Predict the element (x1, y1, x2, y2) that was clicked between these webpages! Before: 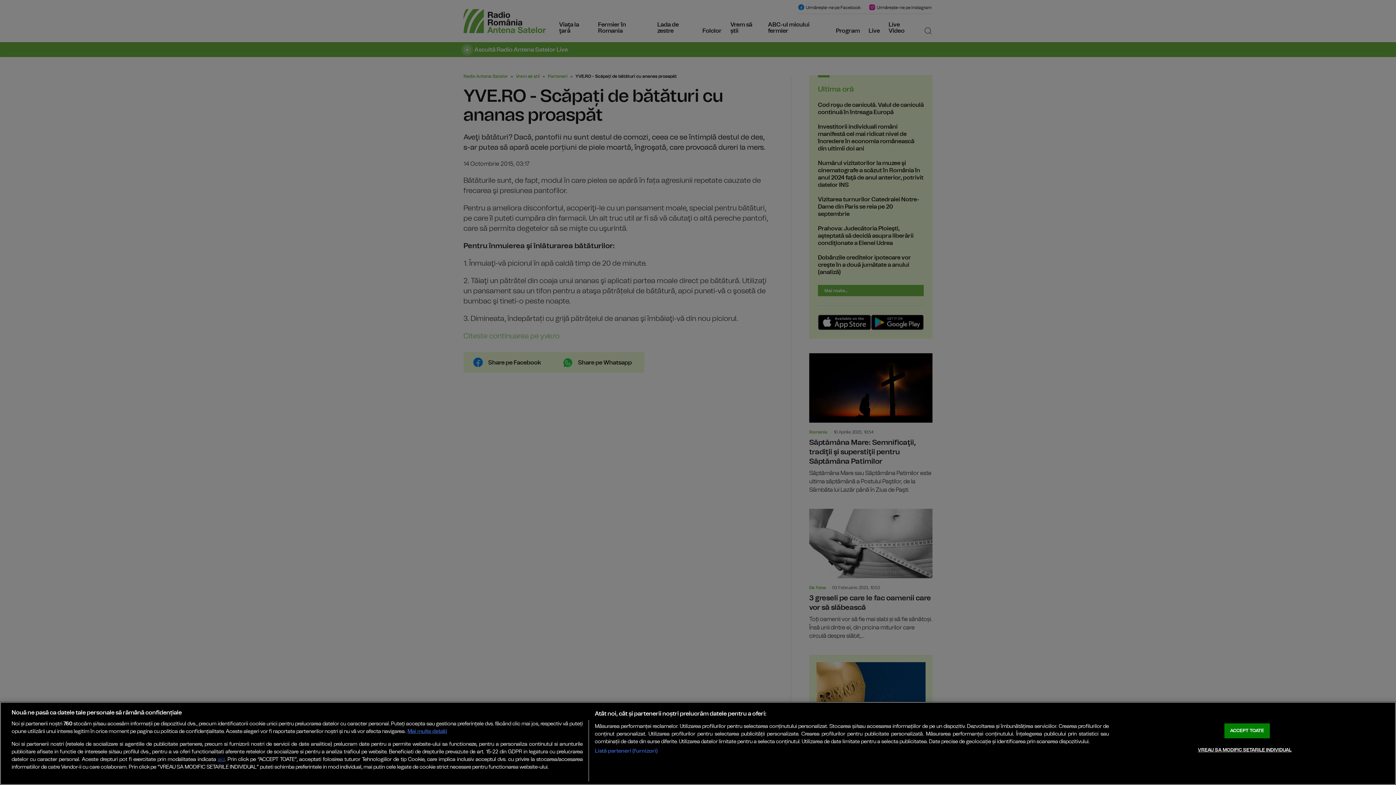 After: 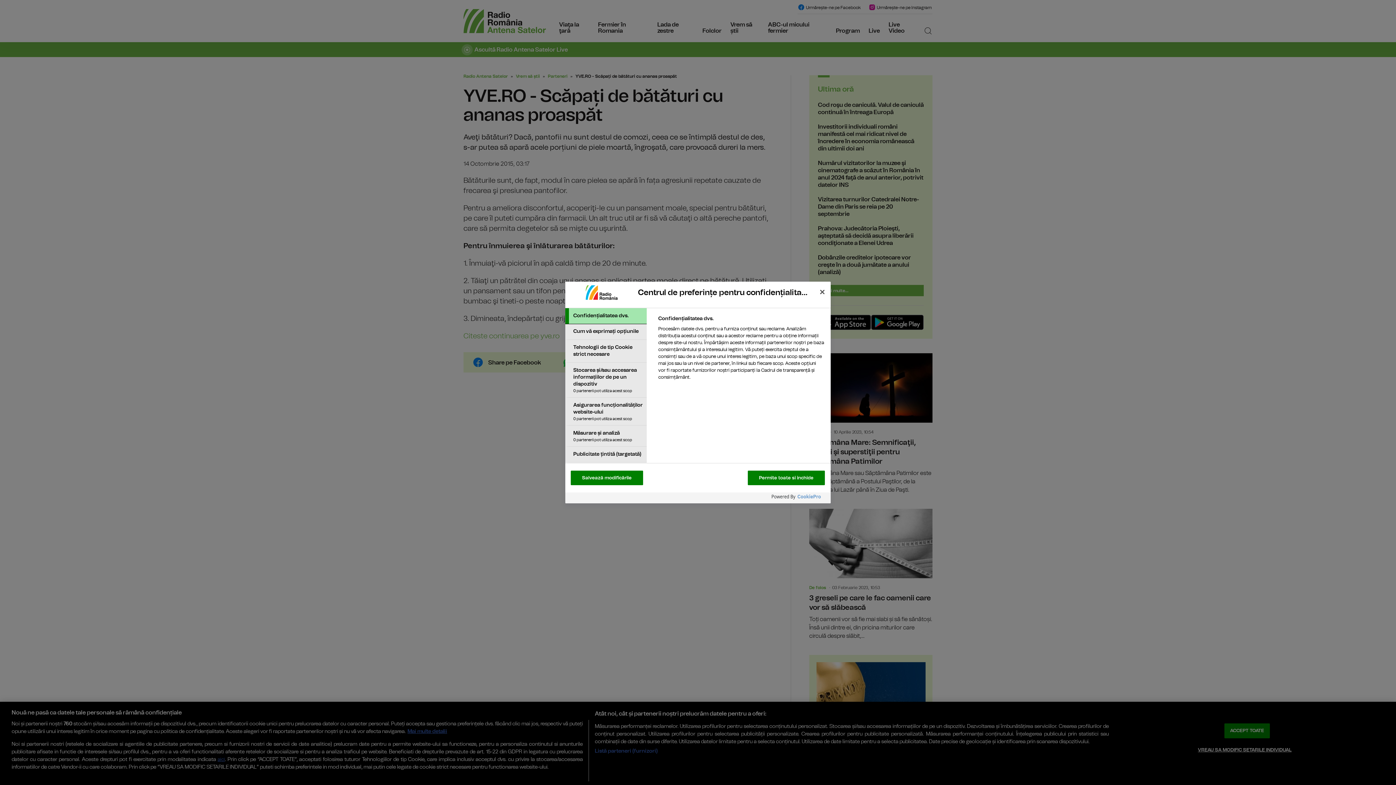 Action: bbox: (1198, 743, 1291, 757) label: VREAU SA MODIFIC SETARILE INDIVIDUAL